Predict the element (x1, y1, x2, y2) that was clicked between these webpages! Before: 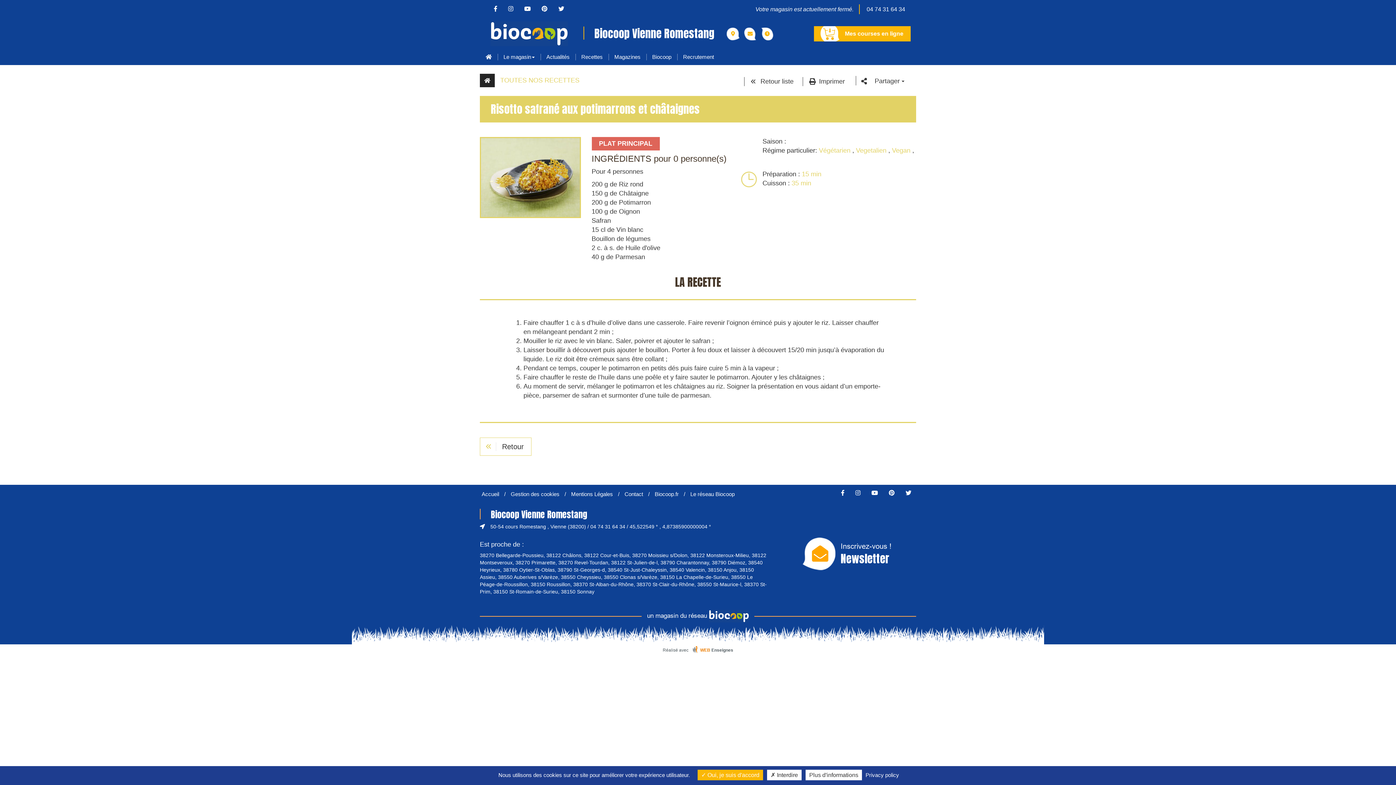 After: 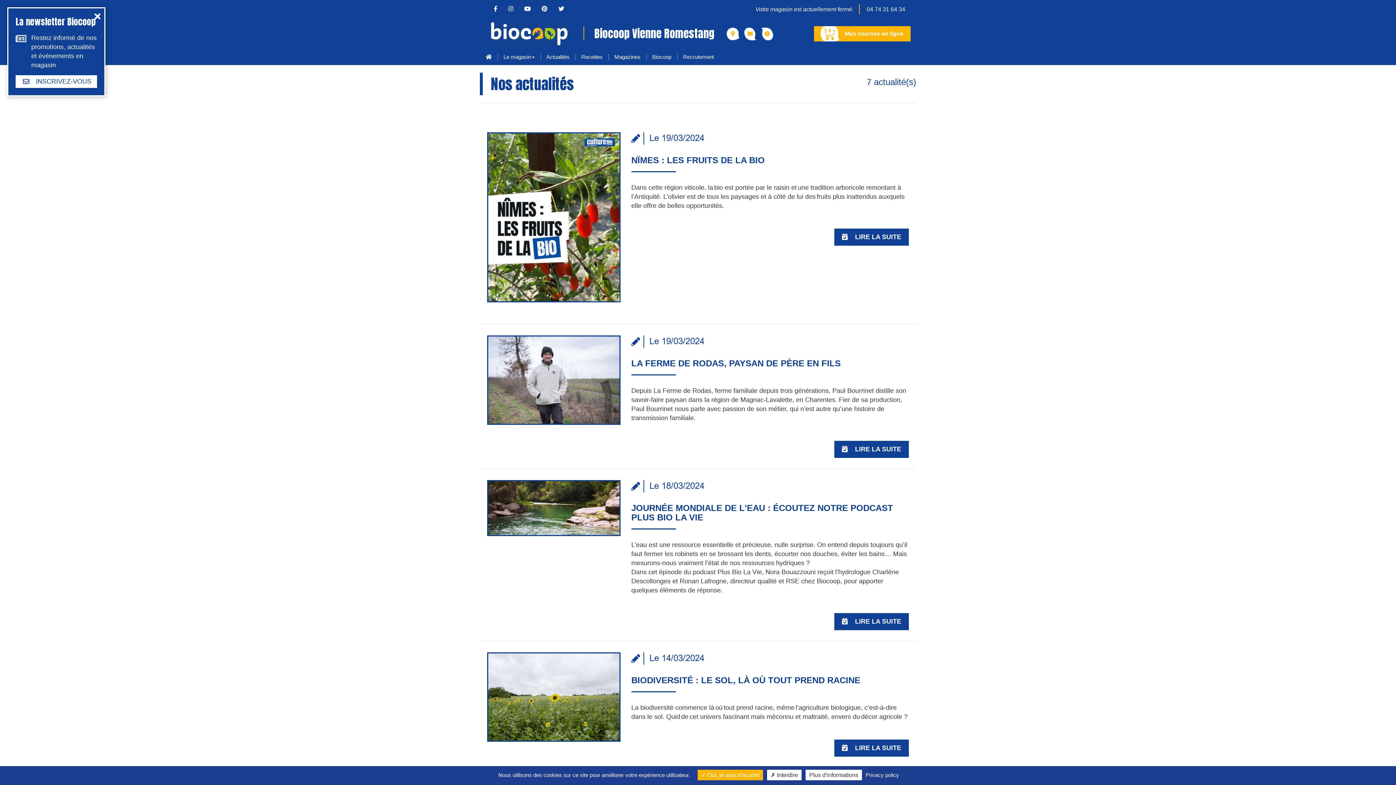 Action: bbox: (540, 48, 575, 65) label: Actualités